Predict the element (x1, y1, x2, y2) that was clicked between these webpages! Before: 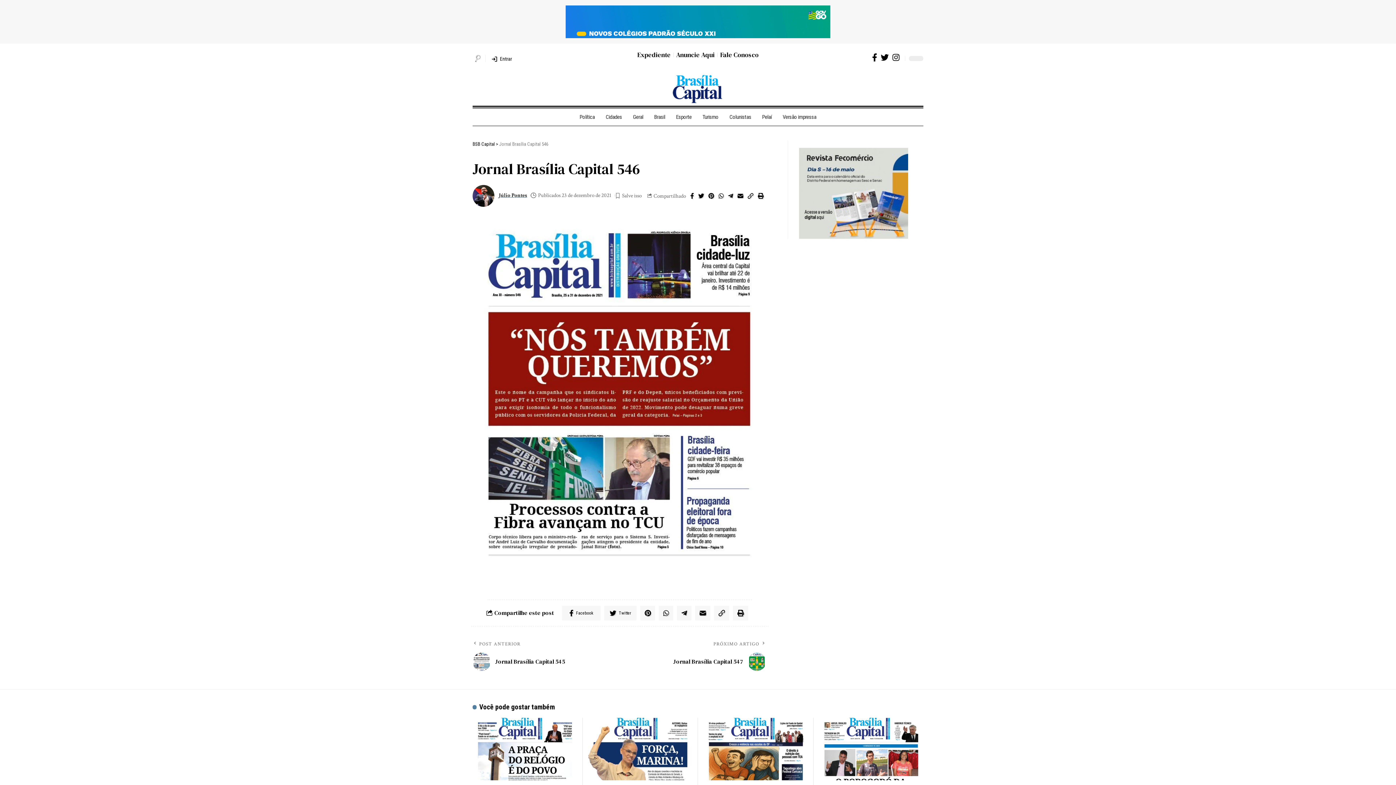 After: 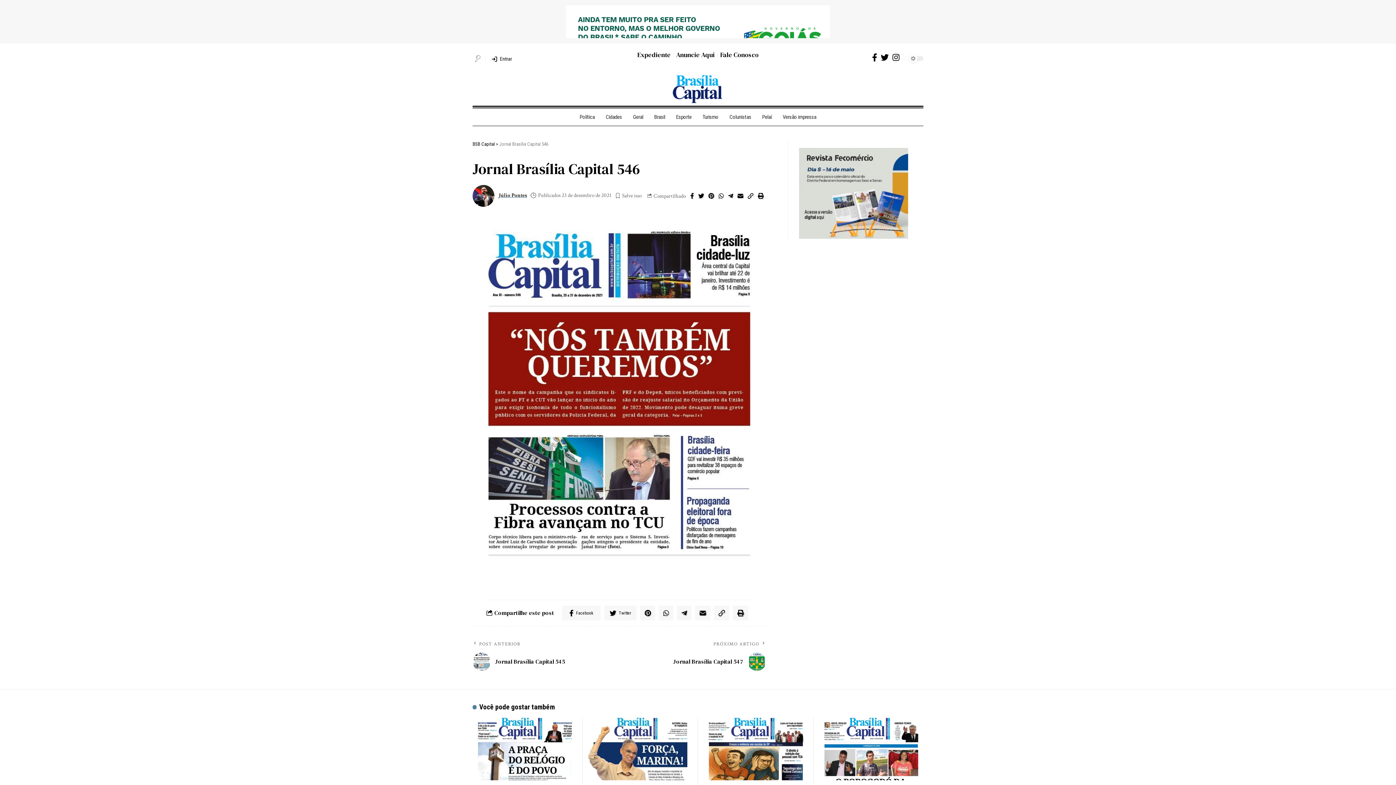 Action: bbox: (870, 50, 879, 64)